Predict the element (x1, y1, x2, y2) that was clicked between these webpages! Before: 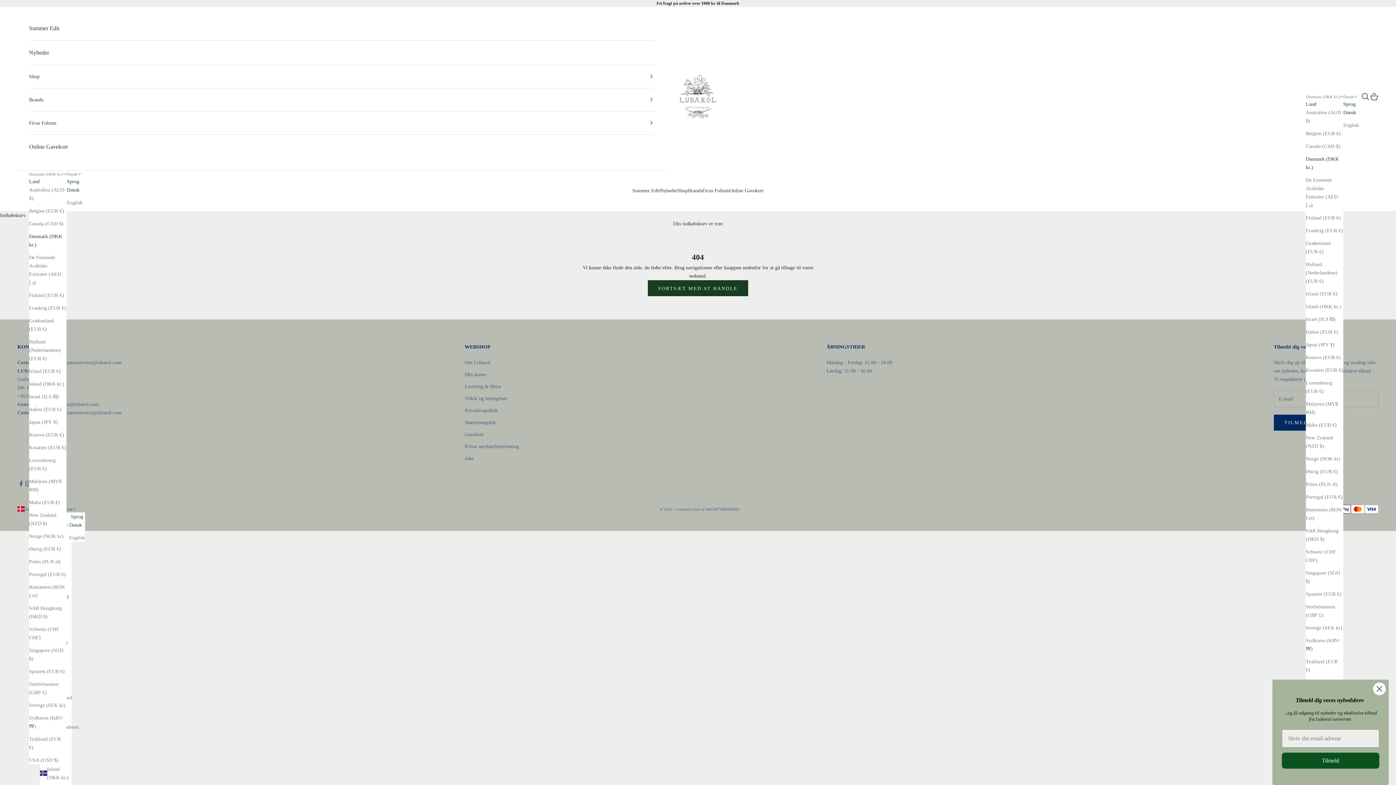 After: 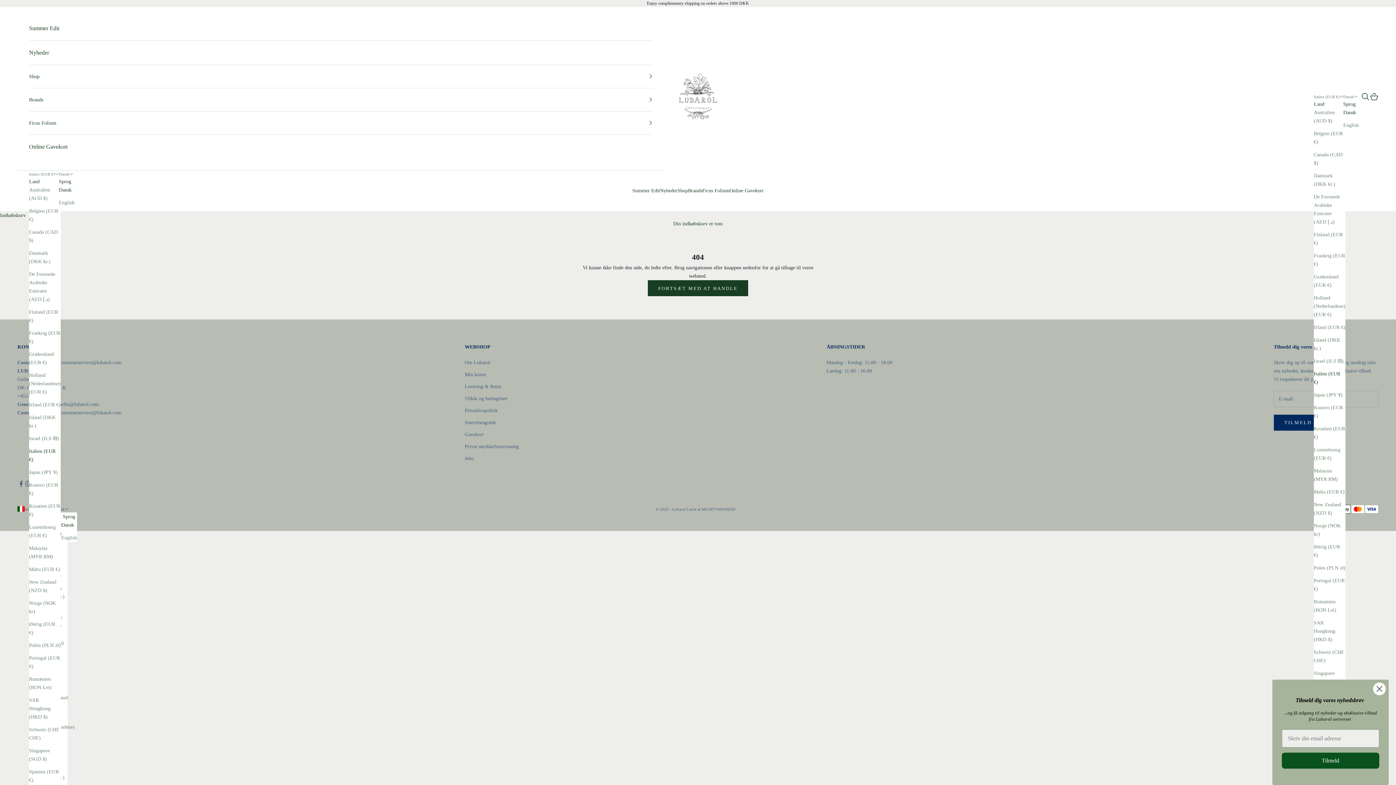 Action: label: Italien (EUR €) bbox: (29, 405, 66, 413)